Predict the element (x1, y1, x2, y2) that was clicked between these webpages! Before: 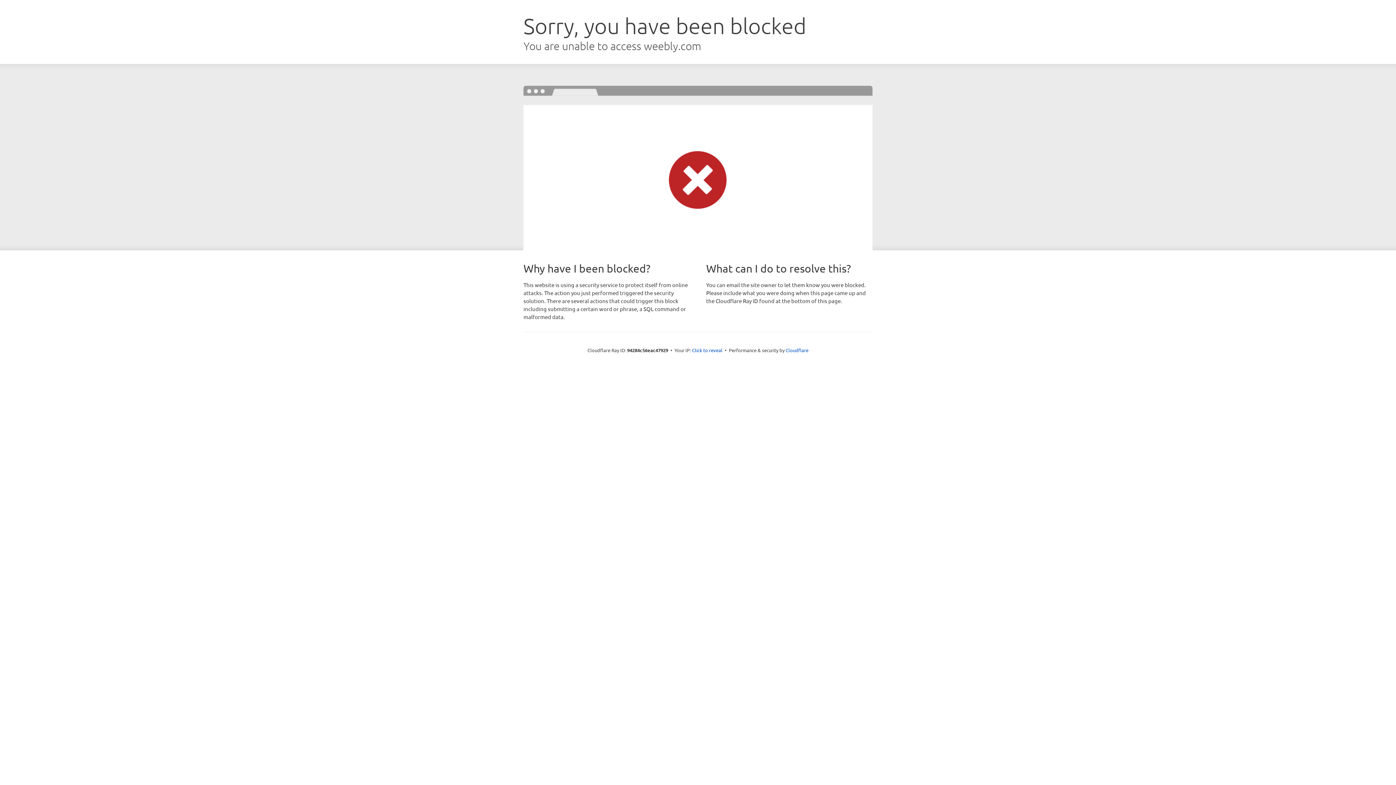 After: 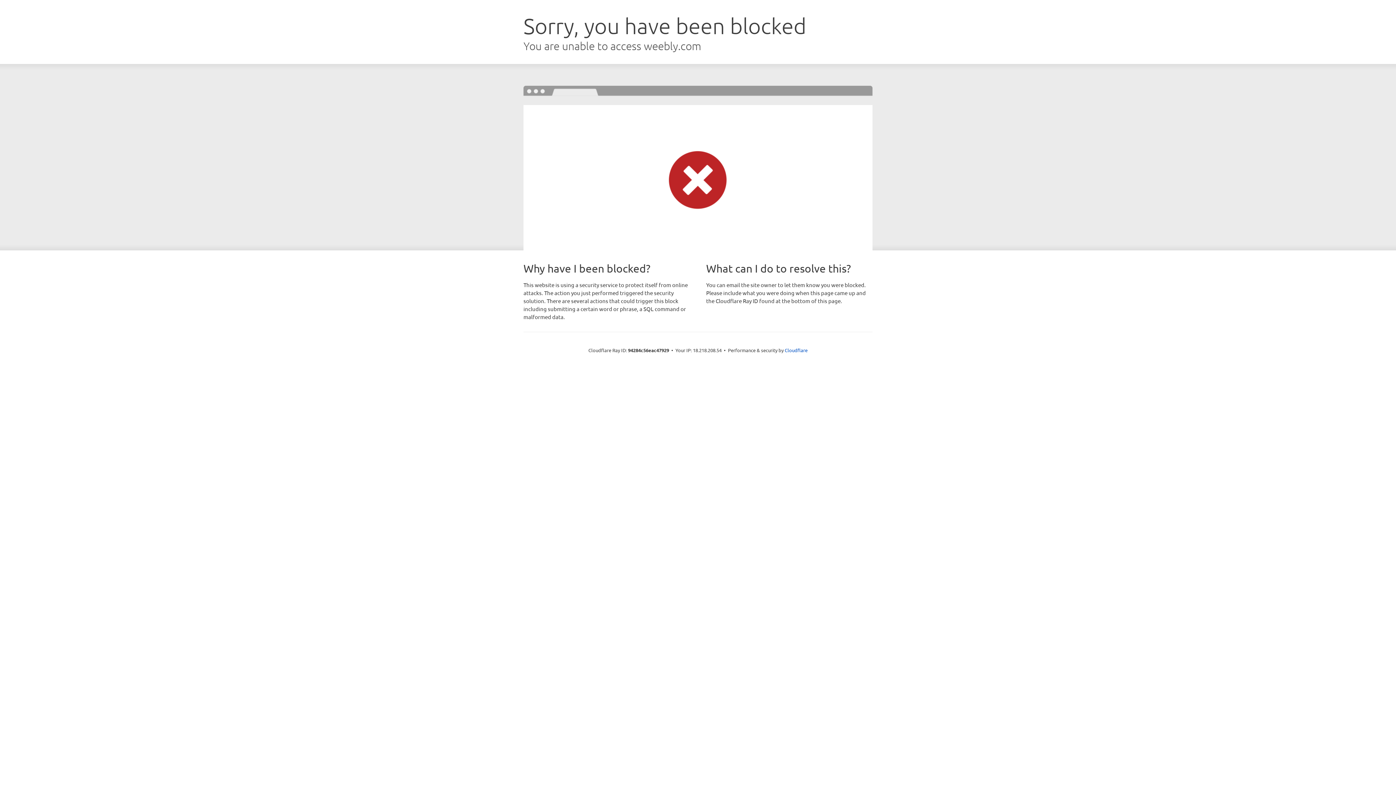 Action: label: Click to reveal bbox: (692, 346, 722, 353)